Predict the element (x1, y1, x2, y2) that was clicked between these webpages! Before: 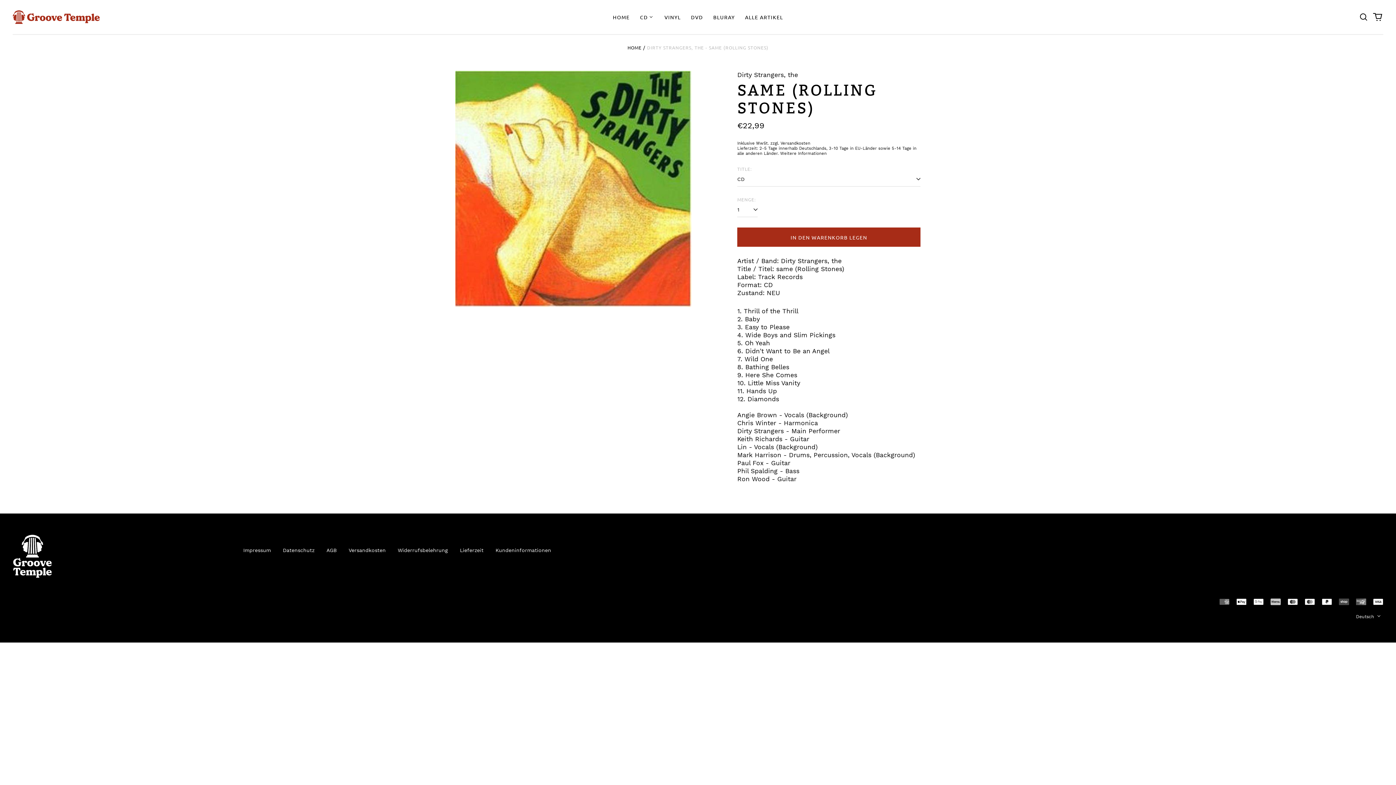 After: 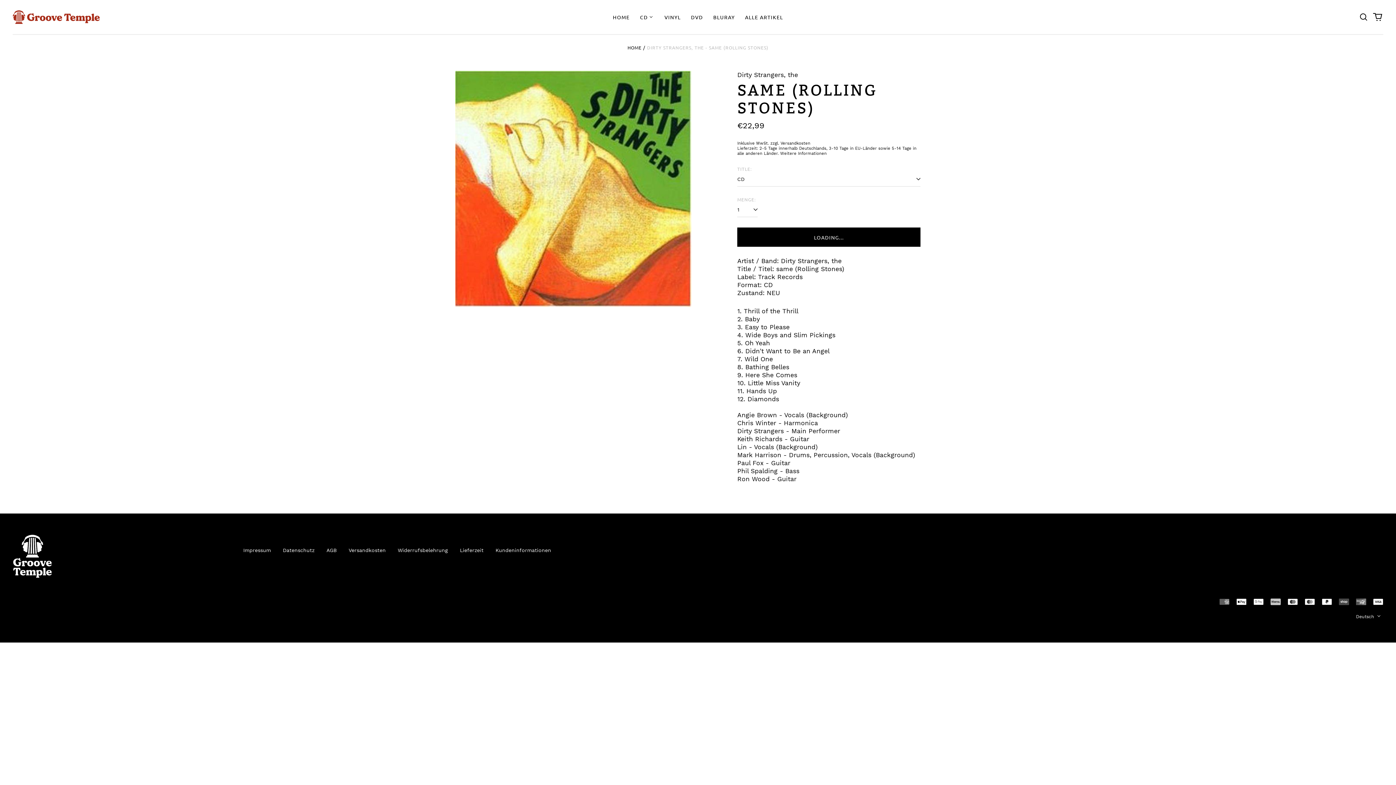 Action: bbox: (737, 227, 920, 246) label: IN DEN WARENKORB LEGEN